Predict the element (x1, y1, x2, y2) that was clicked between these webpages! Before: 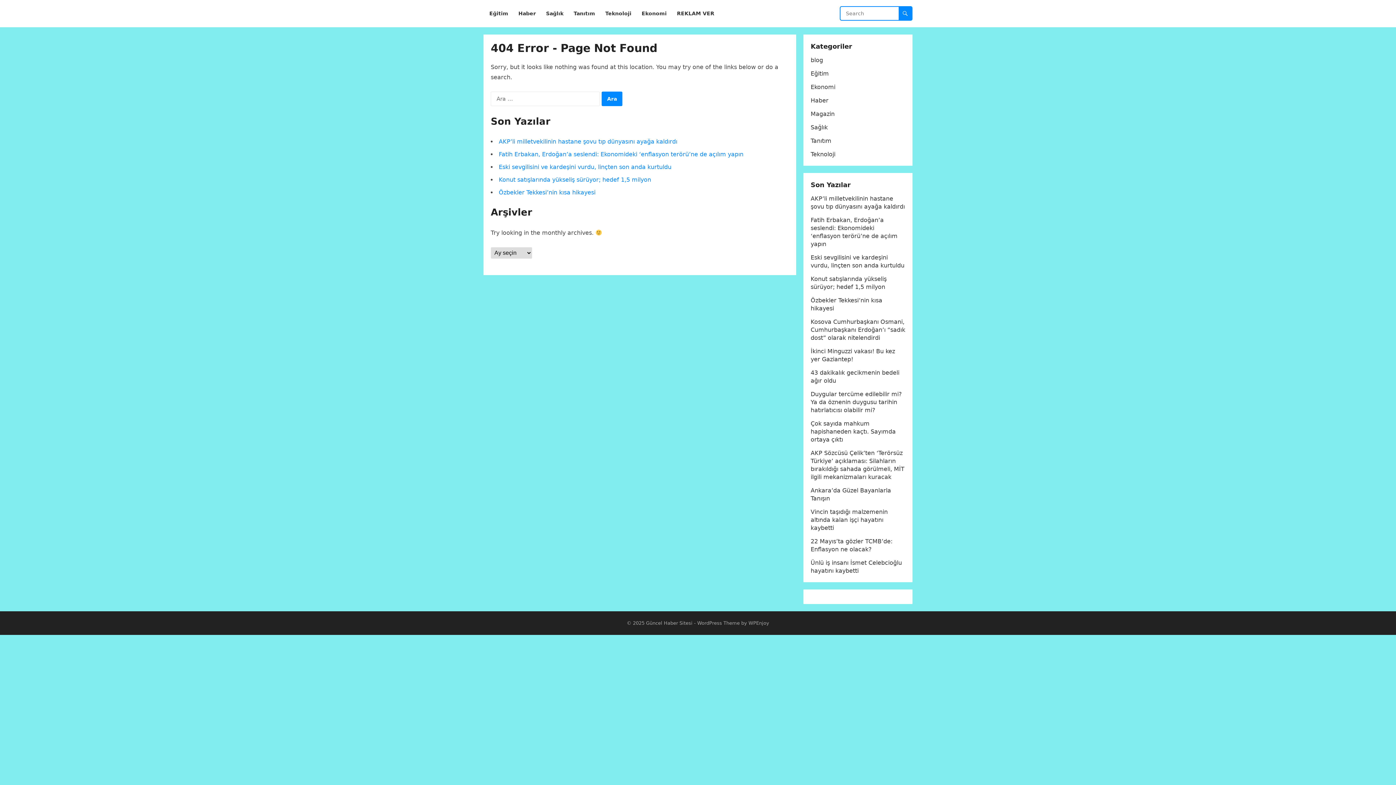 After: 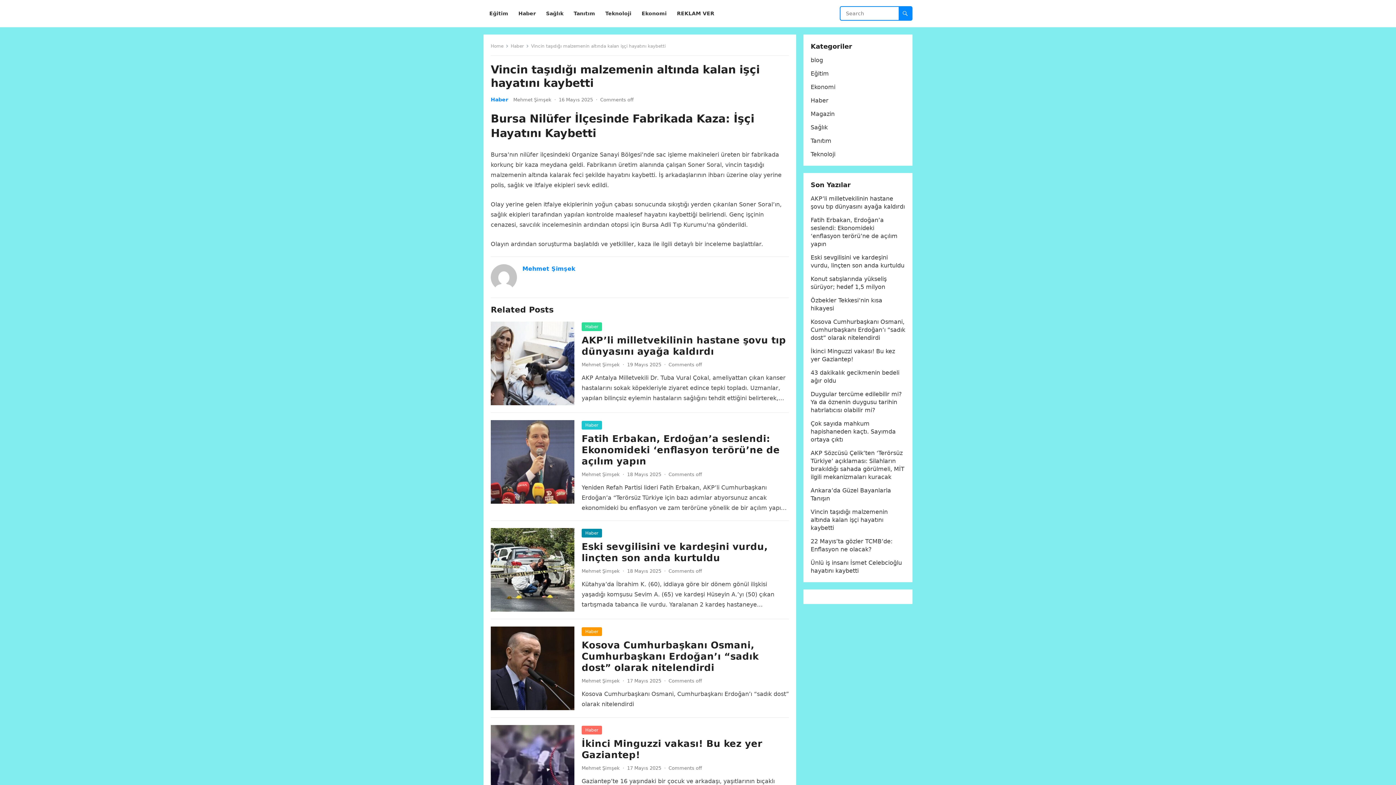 Action: bbox: (810, 508, 888, 531) label: Vincin taşıdığı malzemenin altında kalan işçi hayatını kaybetti